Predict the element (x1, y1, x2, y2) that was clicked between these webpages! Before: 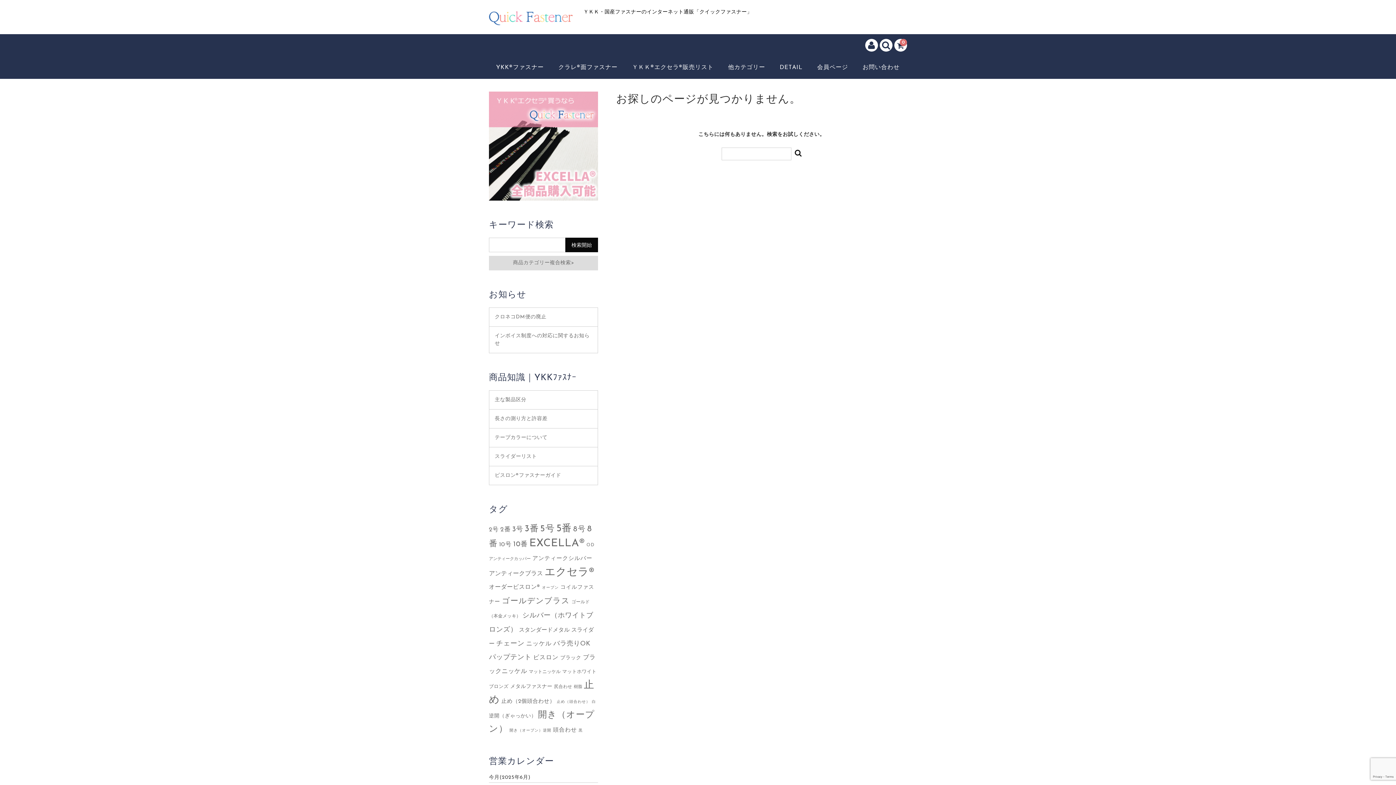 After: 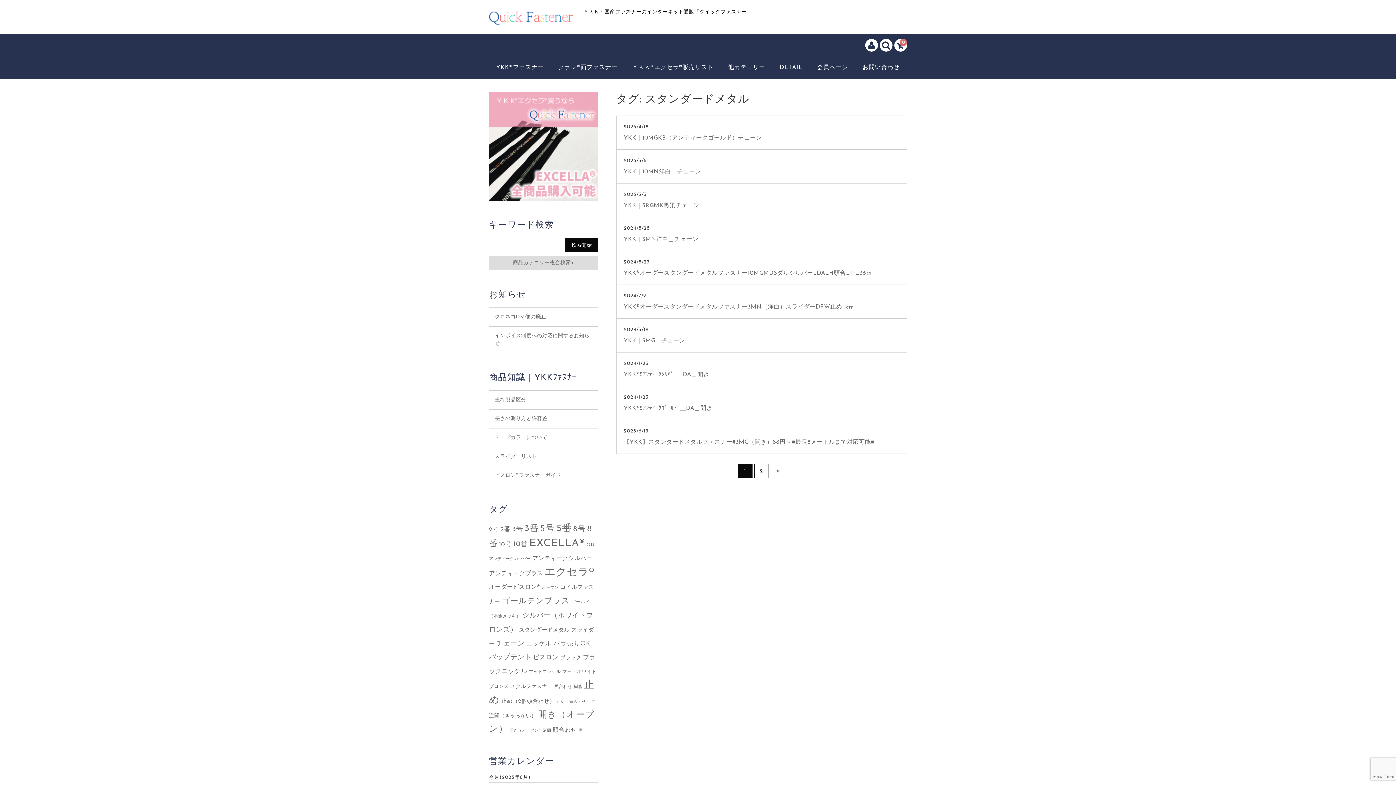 Action: bbox: (519, 627, 569, 633) label: スタンダードメタル (20個の項目)